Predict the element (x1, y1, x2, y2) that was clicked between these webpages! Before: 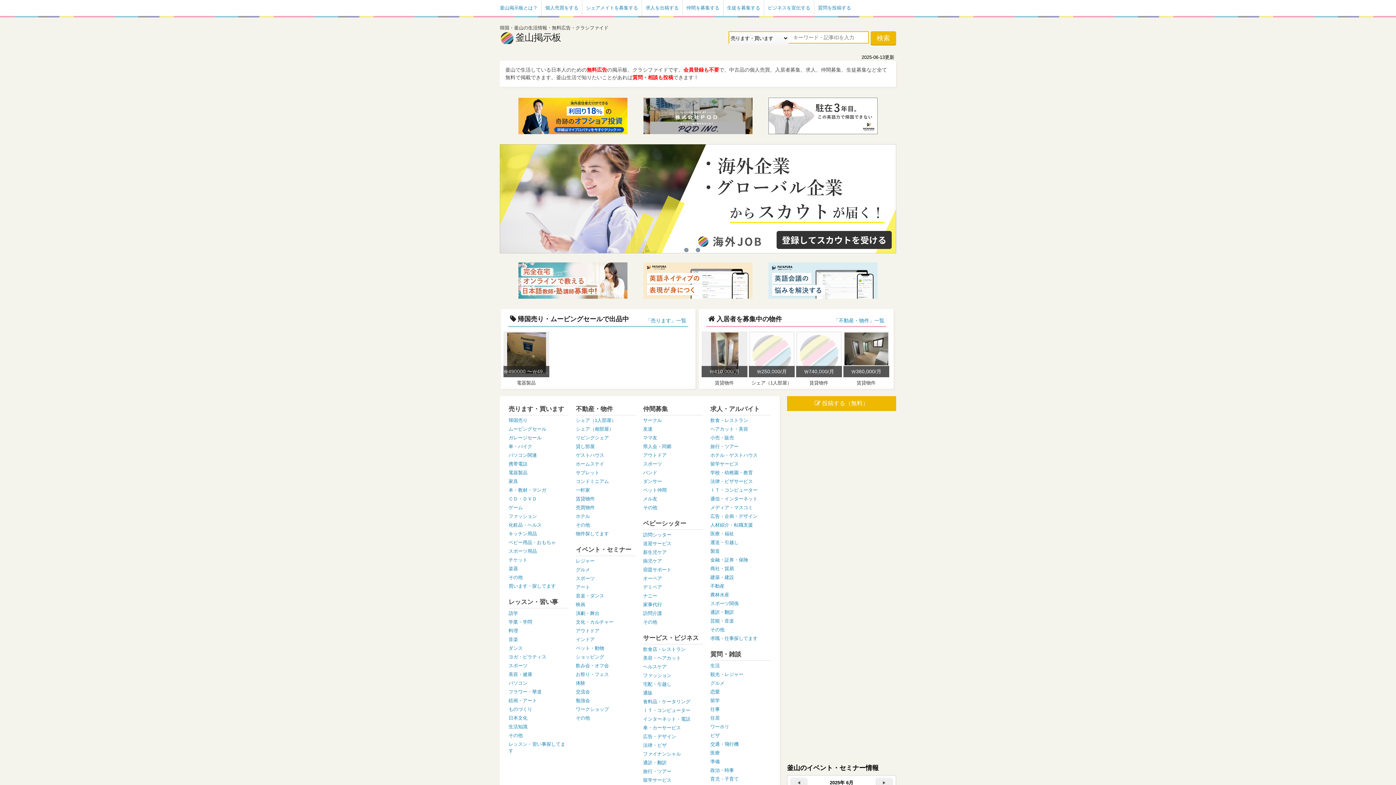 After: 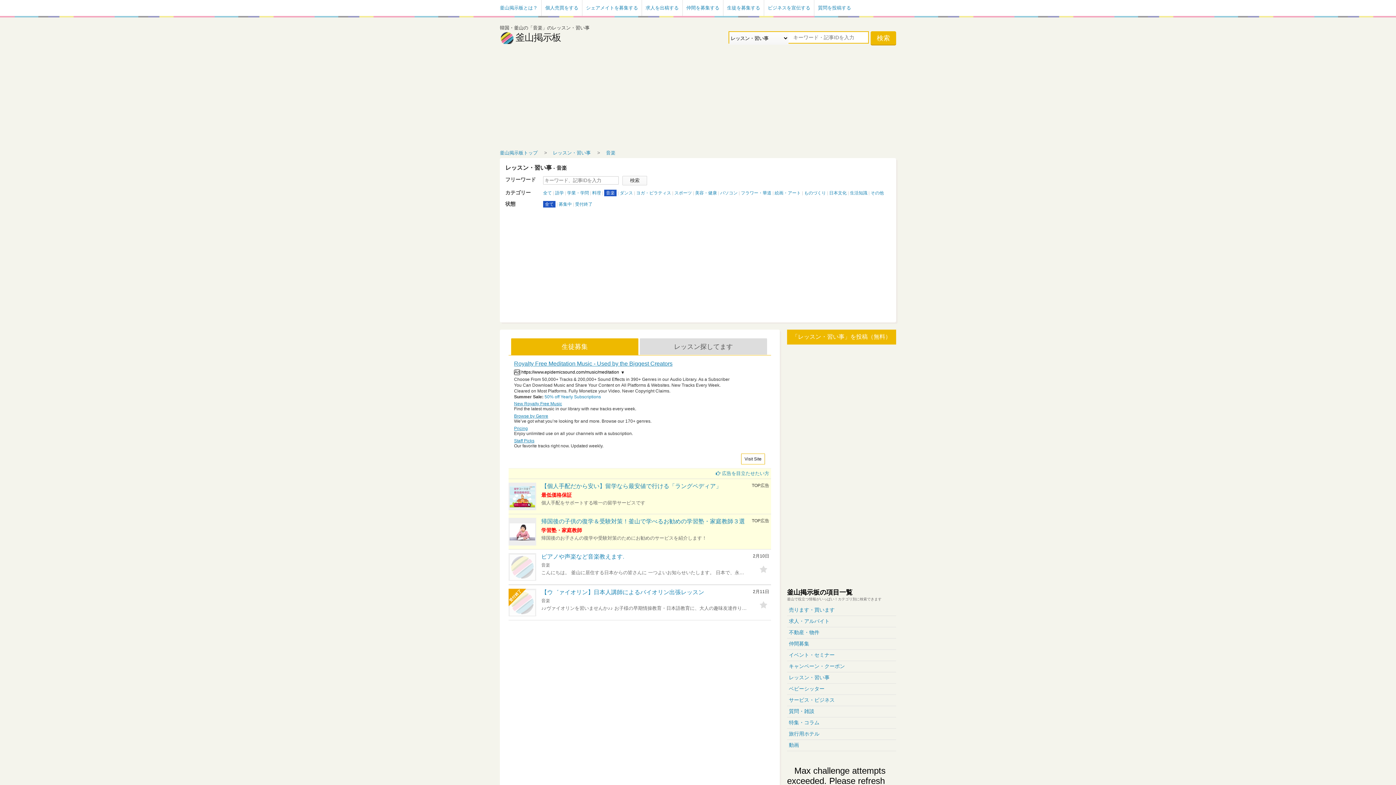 Action: label: 音楽 bbox: (508, 637, 518, 642)